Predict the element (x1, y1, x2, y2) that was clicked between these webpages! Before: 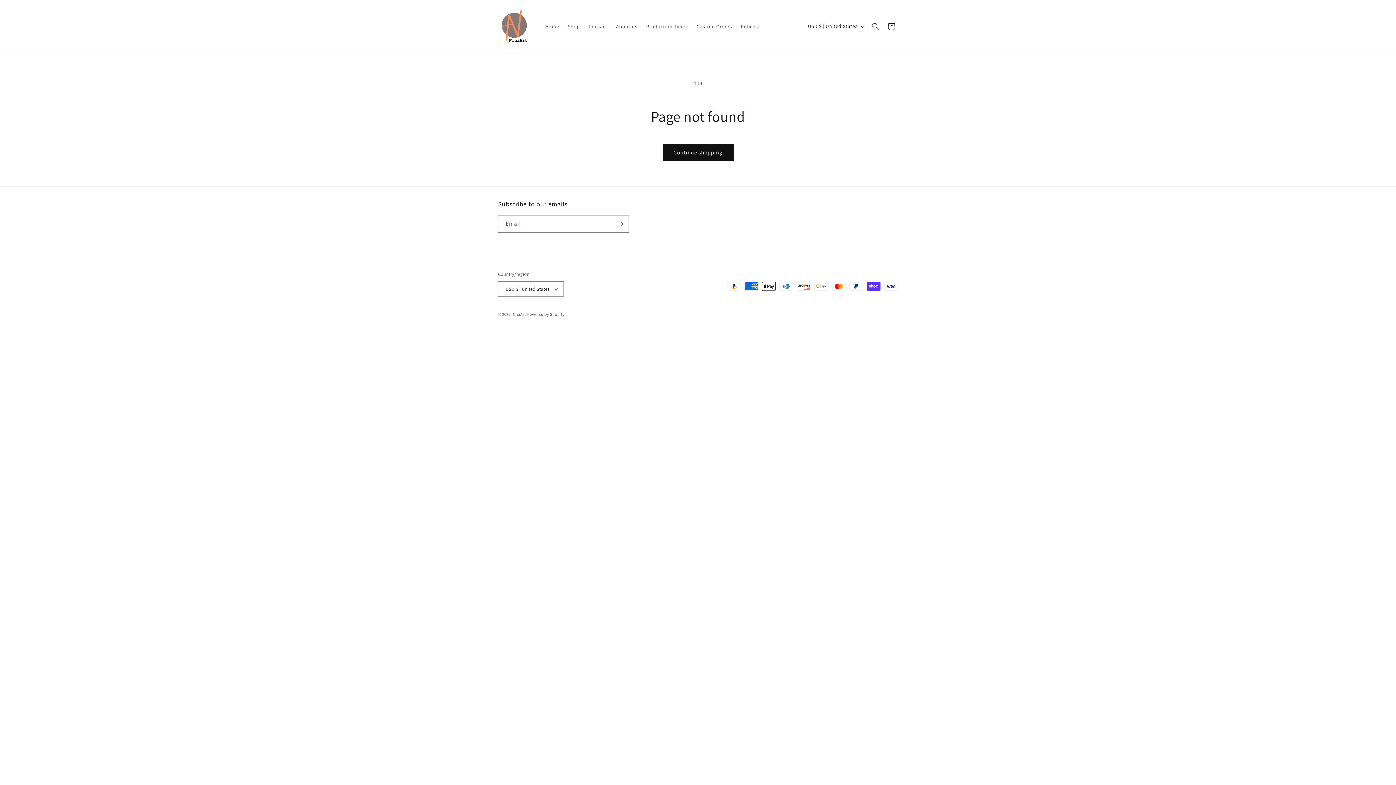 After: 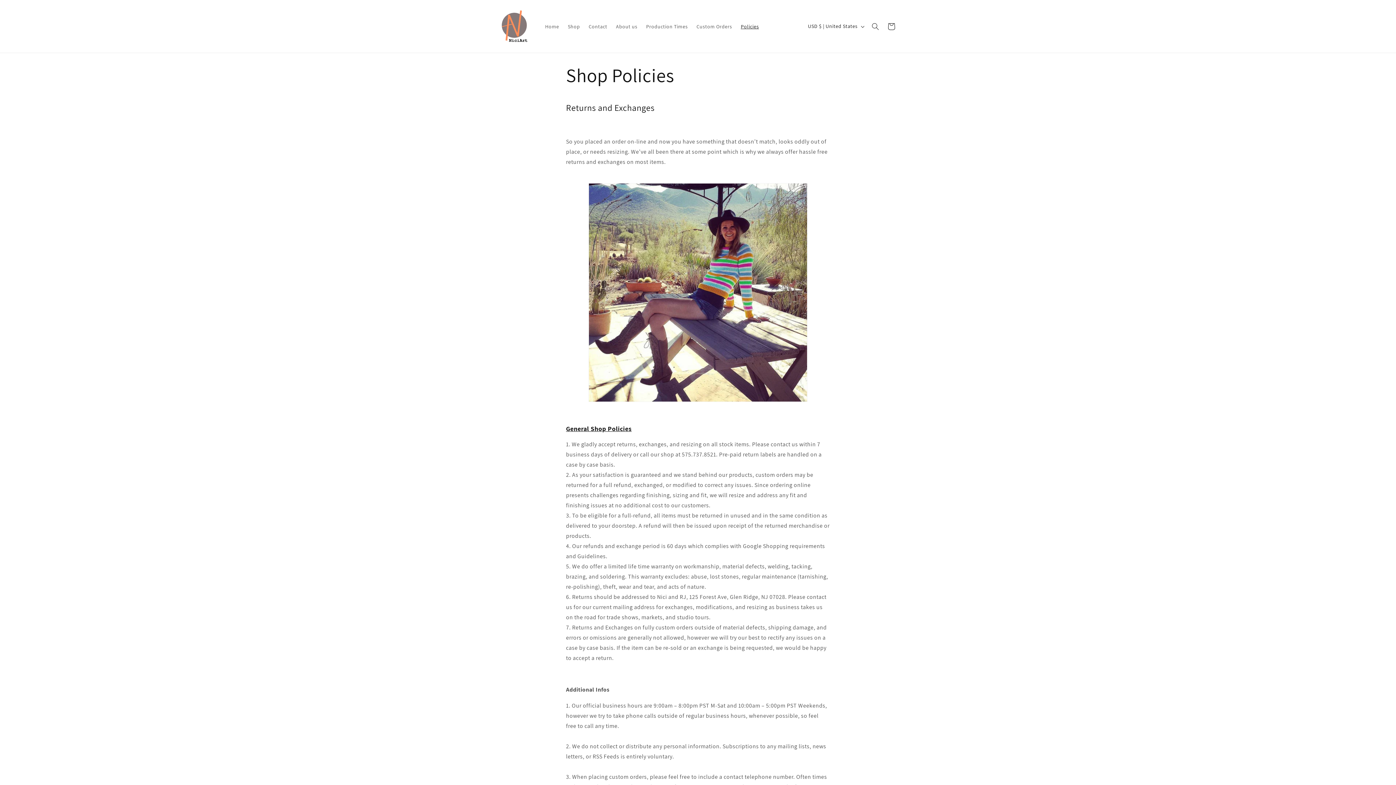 Action: bbox: (736, 18, 763, 34) label: Policies